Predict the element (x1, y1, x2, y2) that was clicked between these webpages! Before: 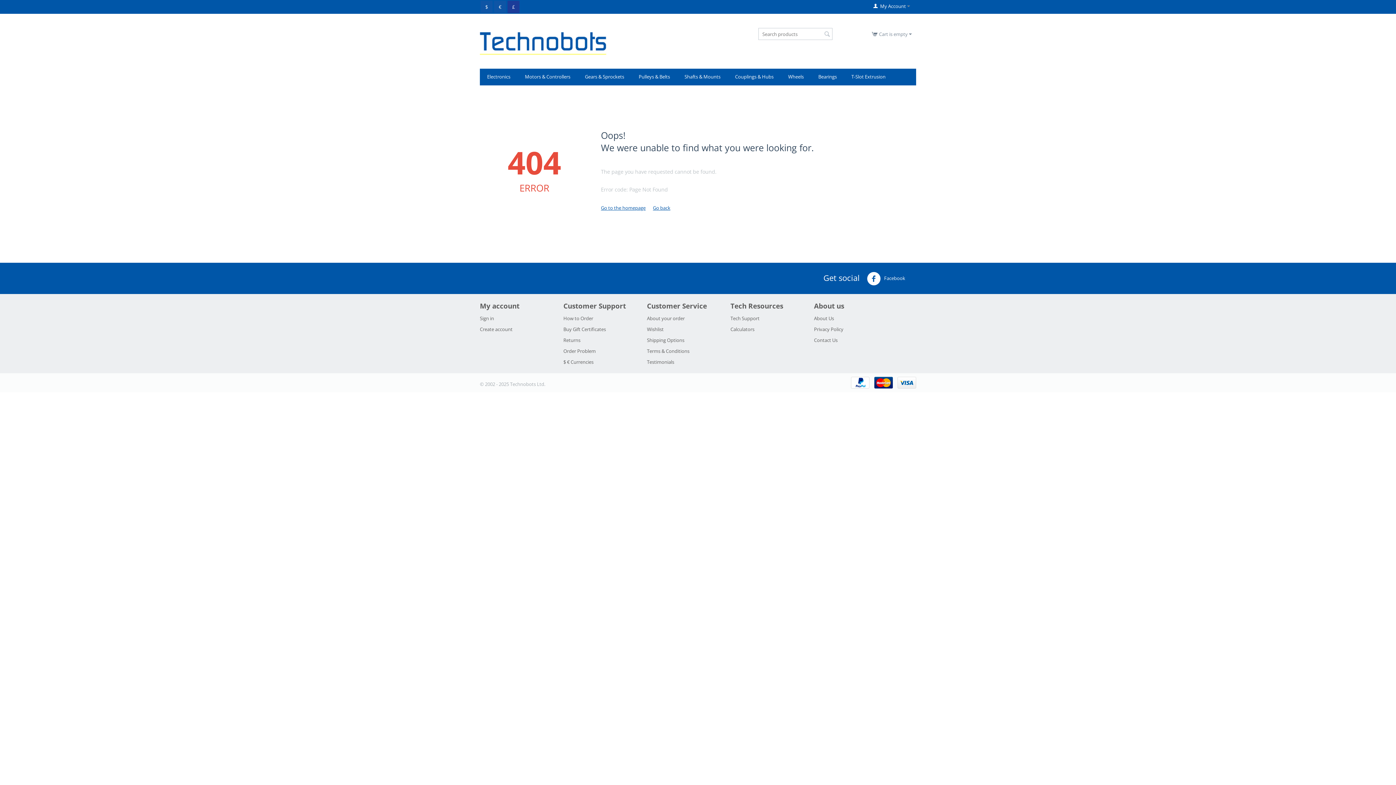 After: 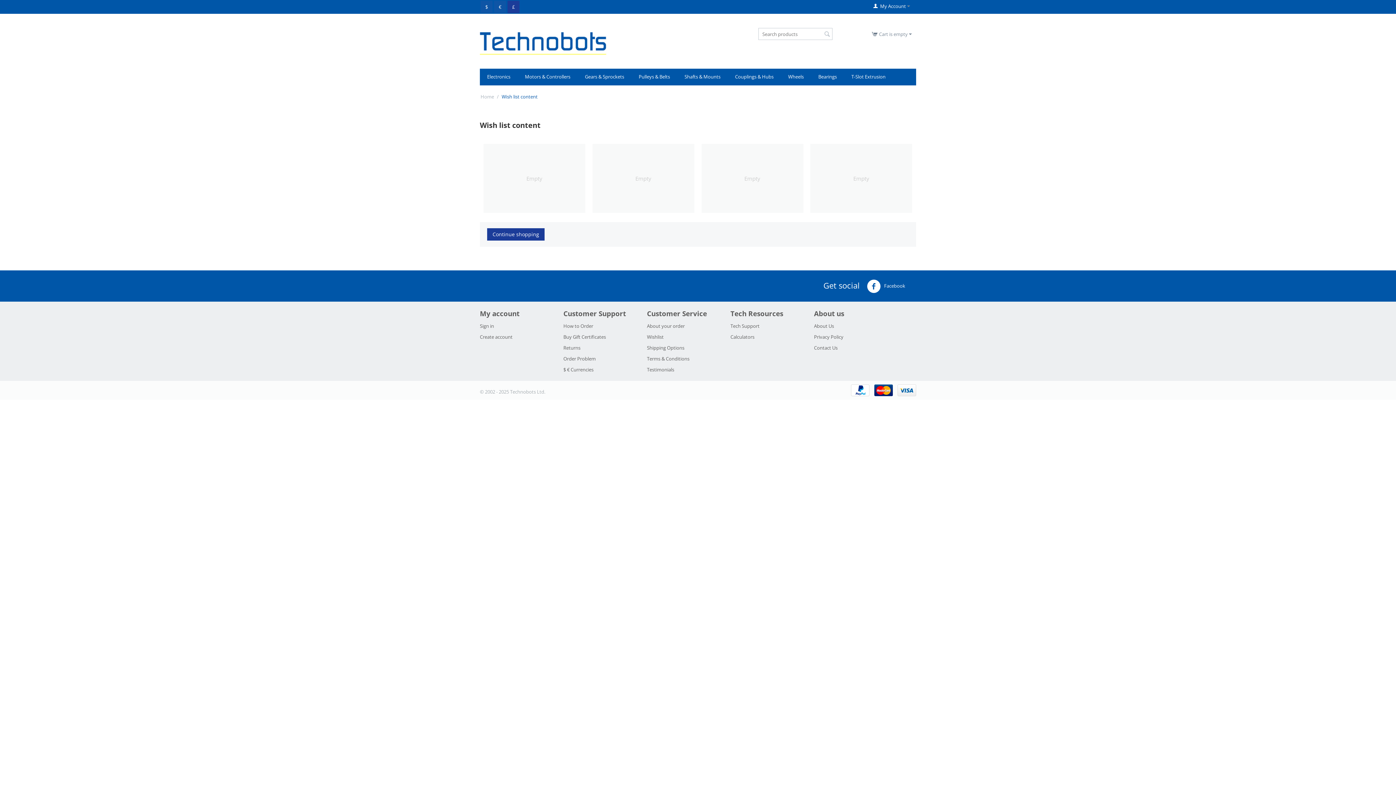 Action: bbox: (647, 326, 663, 332) label: Wishlist